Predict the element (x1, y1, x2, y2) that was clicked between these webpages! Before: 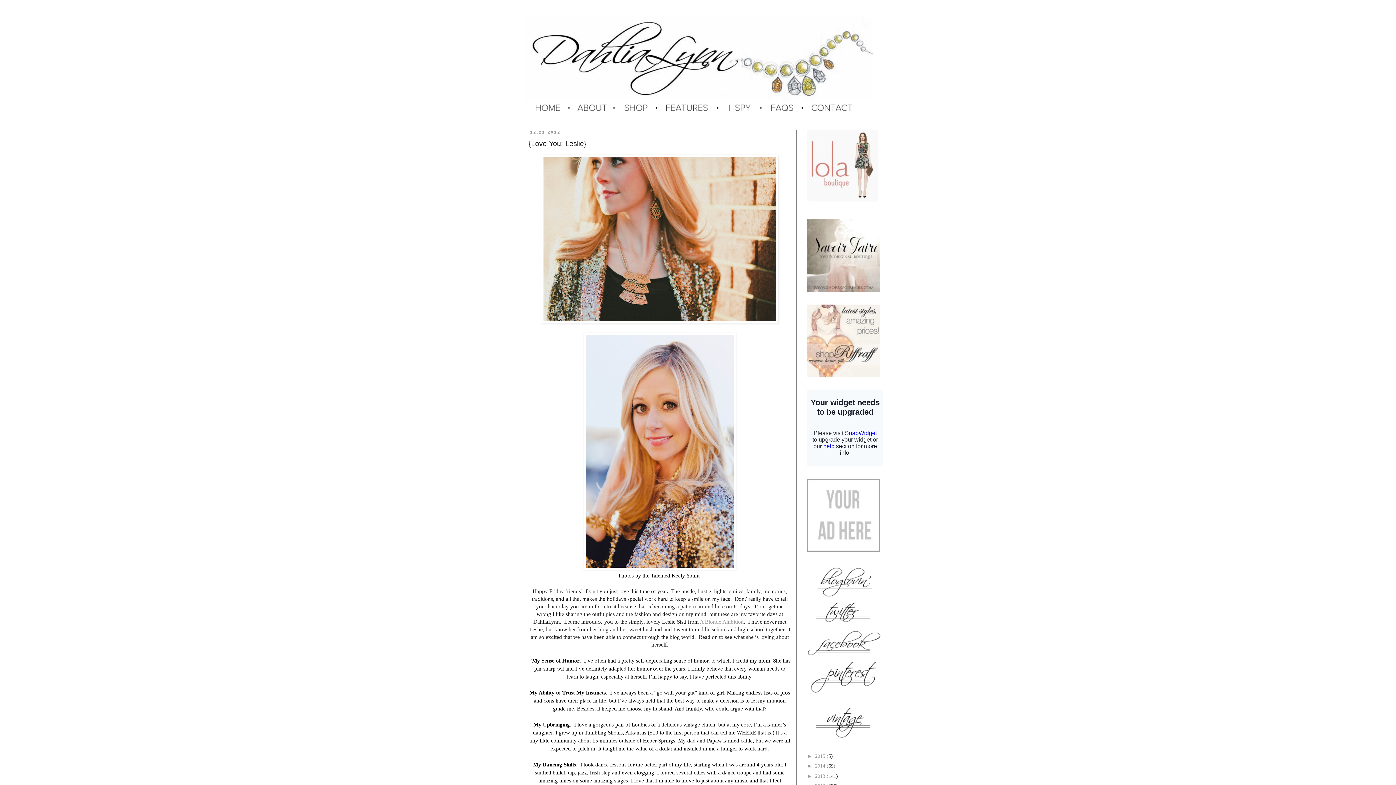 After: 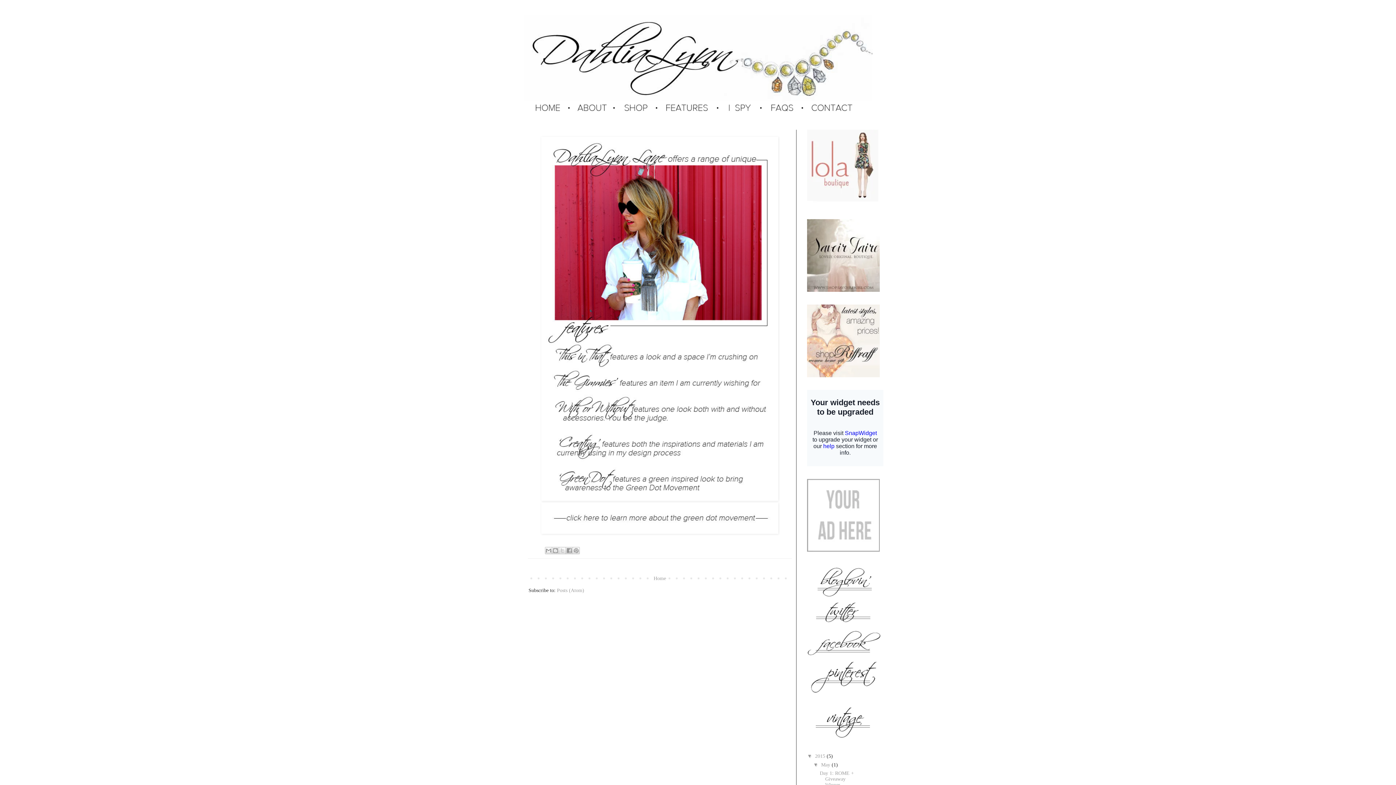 Action: bbox: (662, 110, 723, 116) label:   